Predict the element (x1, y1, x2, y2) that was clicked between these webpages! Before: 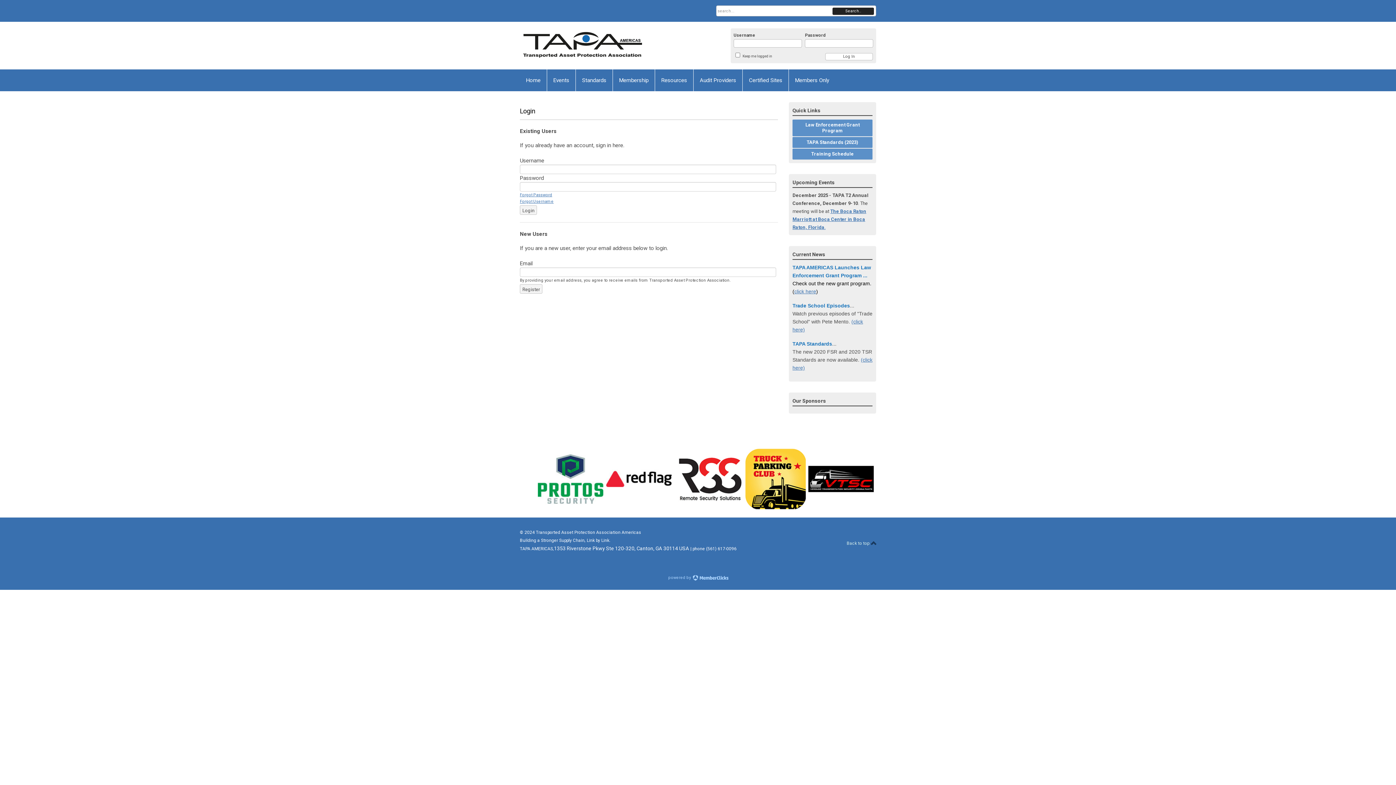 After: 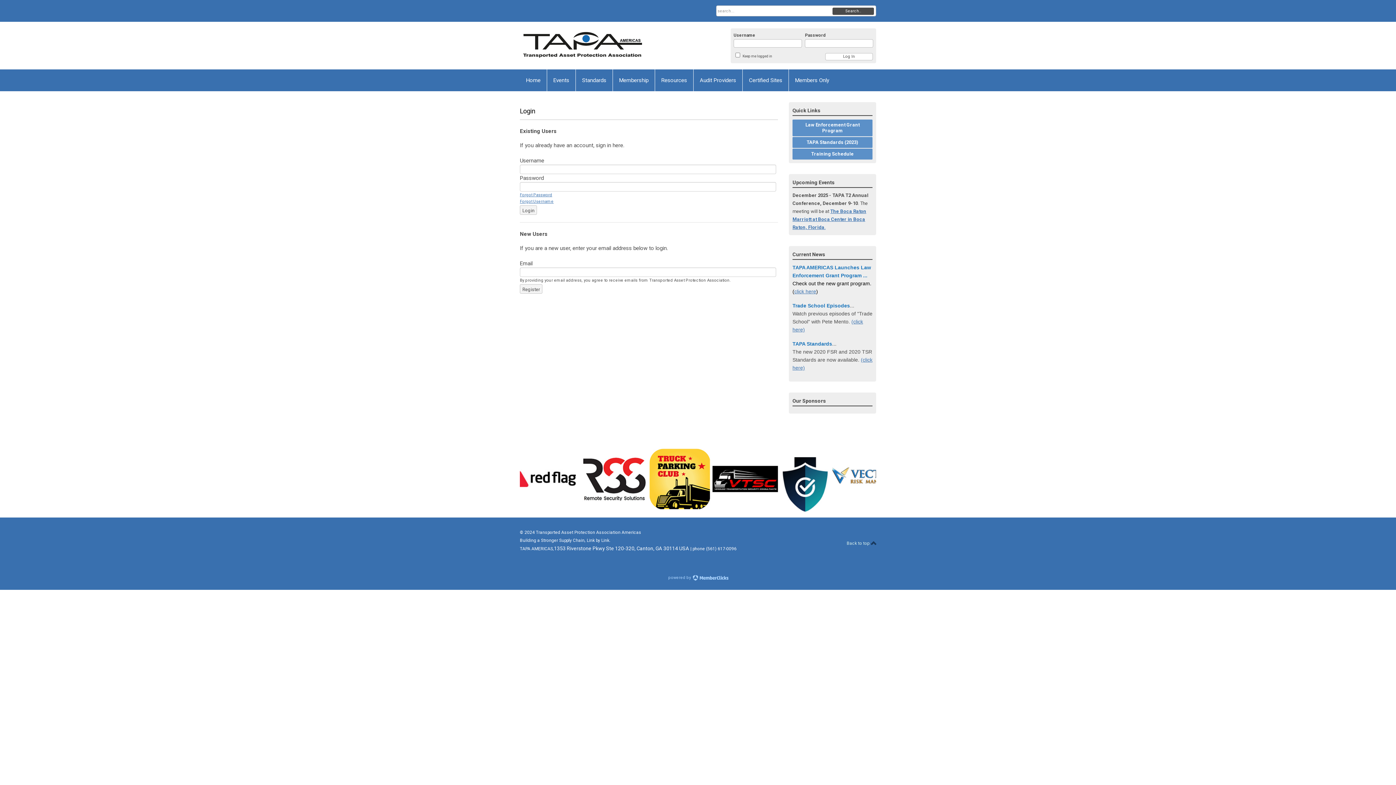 Action: label: Search.. bbox: (832, 7, 874, 14)